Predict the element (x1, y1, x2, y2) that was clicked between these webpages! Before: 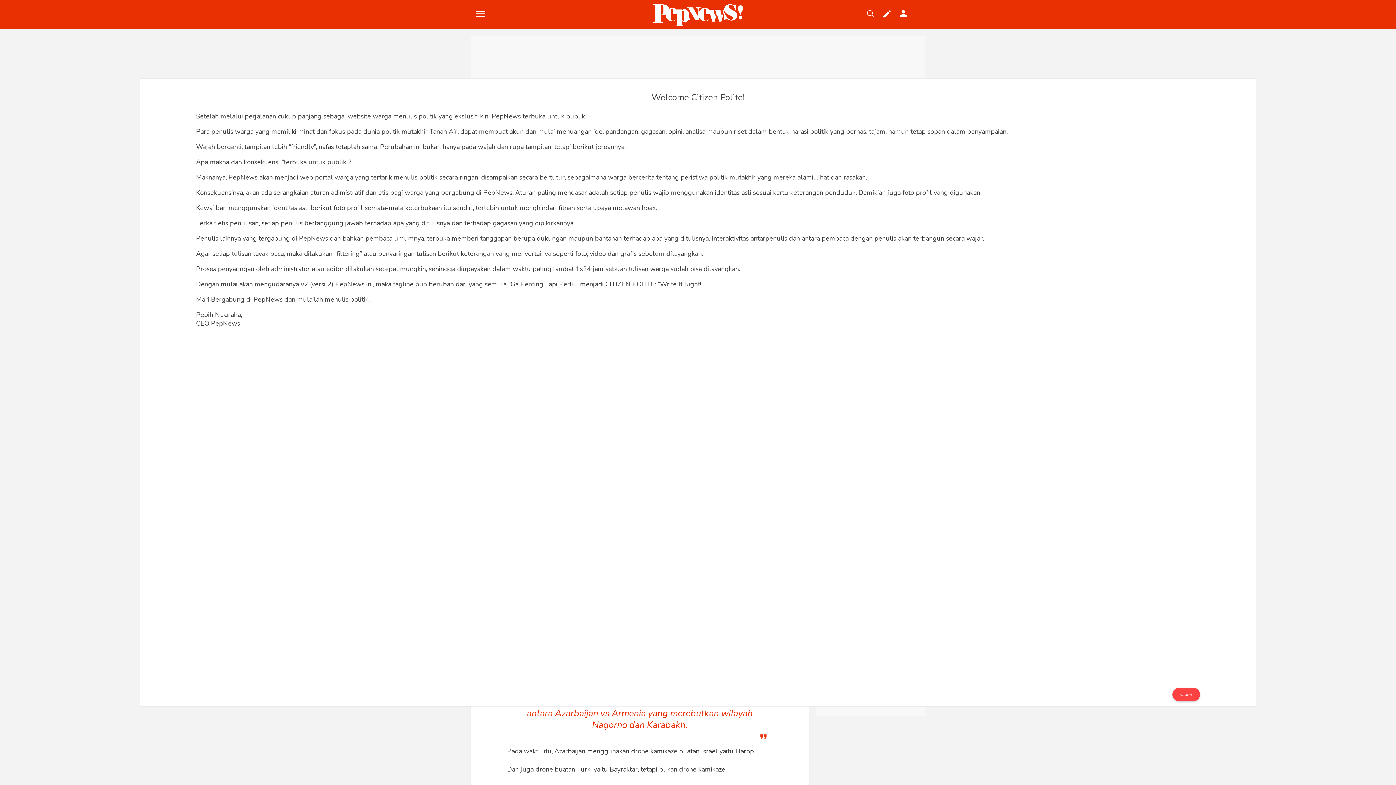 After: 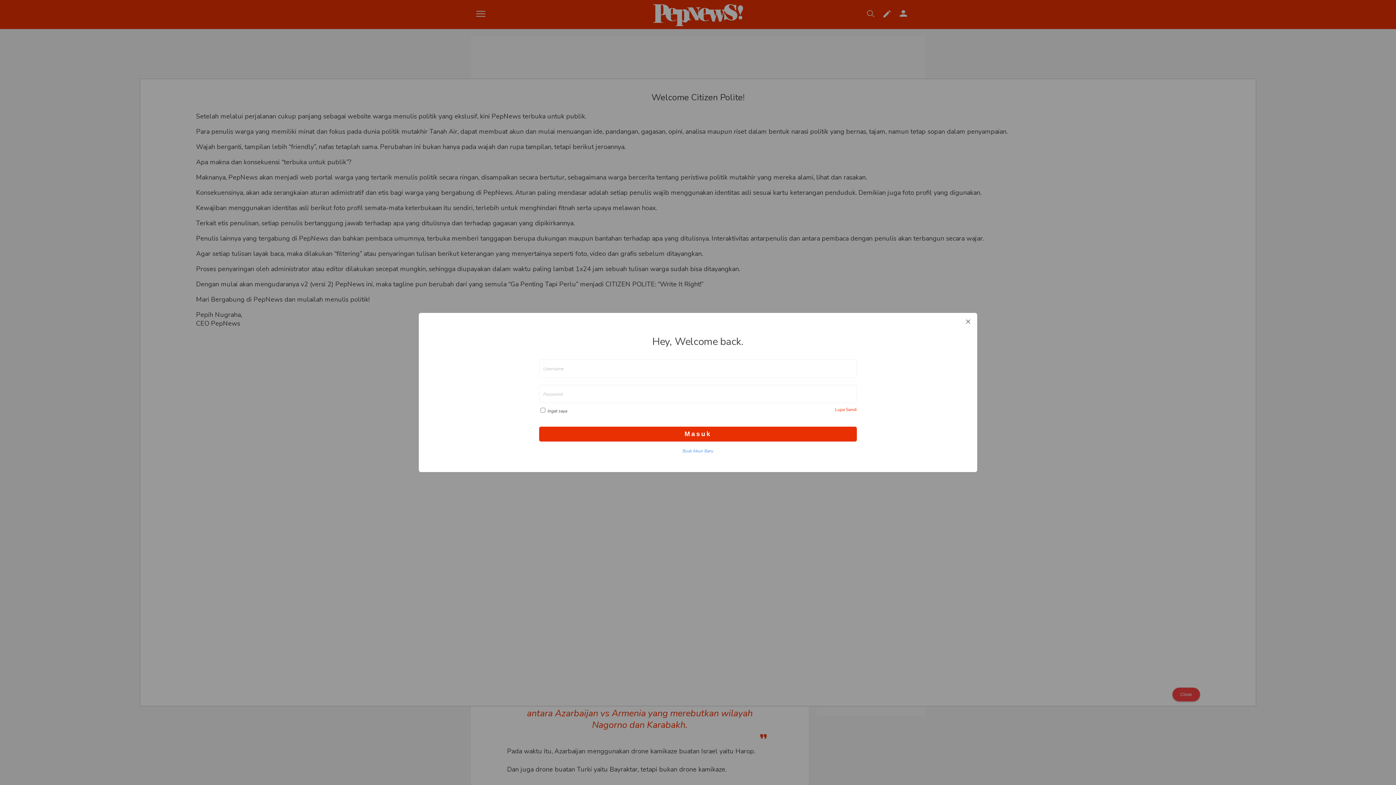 Action: bbox: (883, 10, 890, 18)